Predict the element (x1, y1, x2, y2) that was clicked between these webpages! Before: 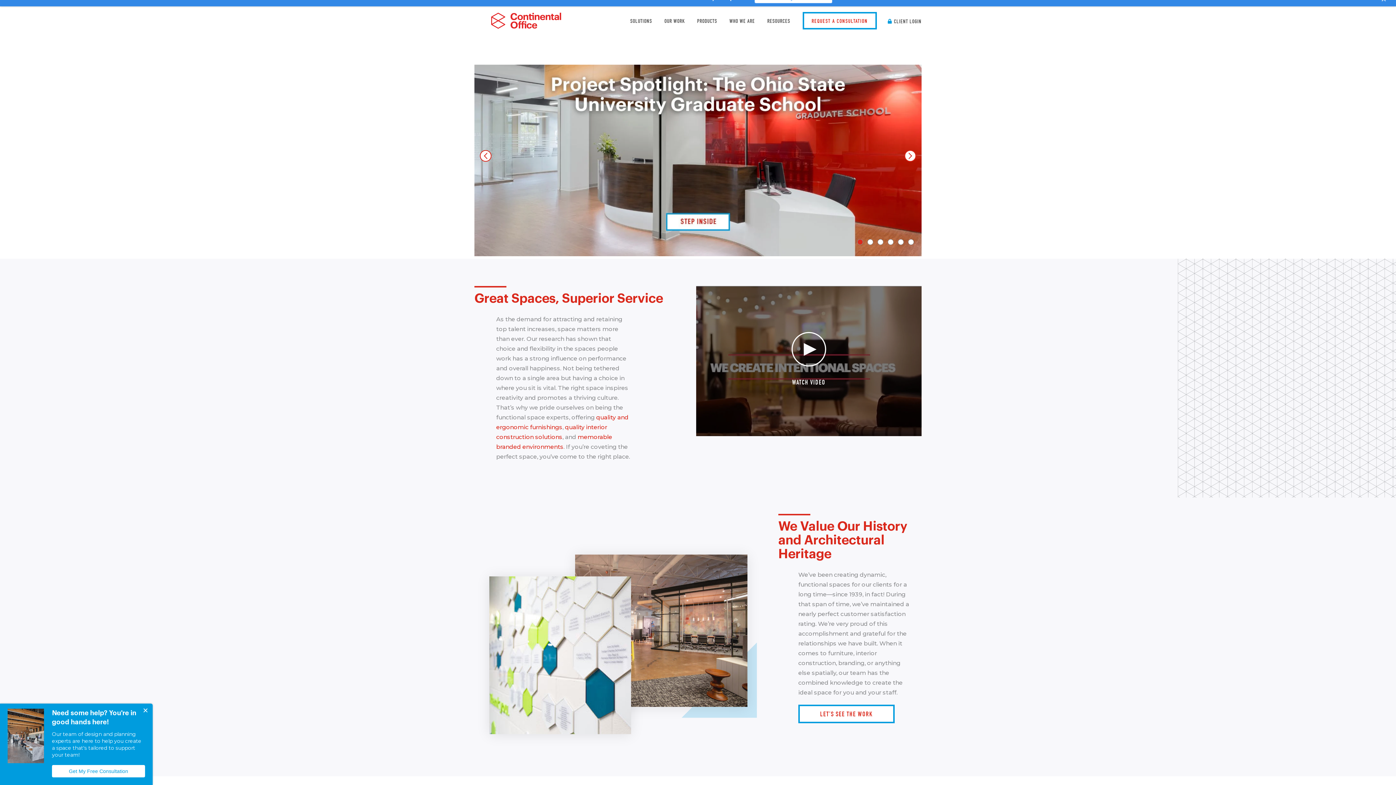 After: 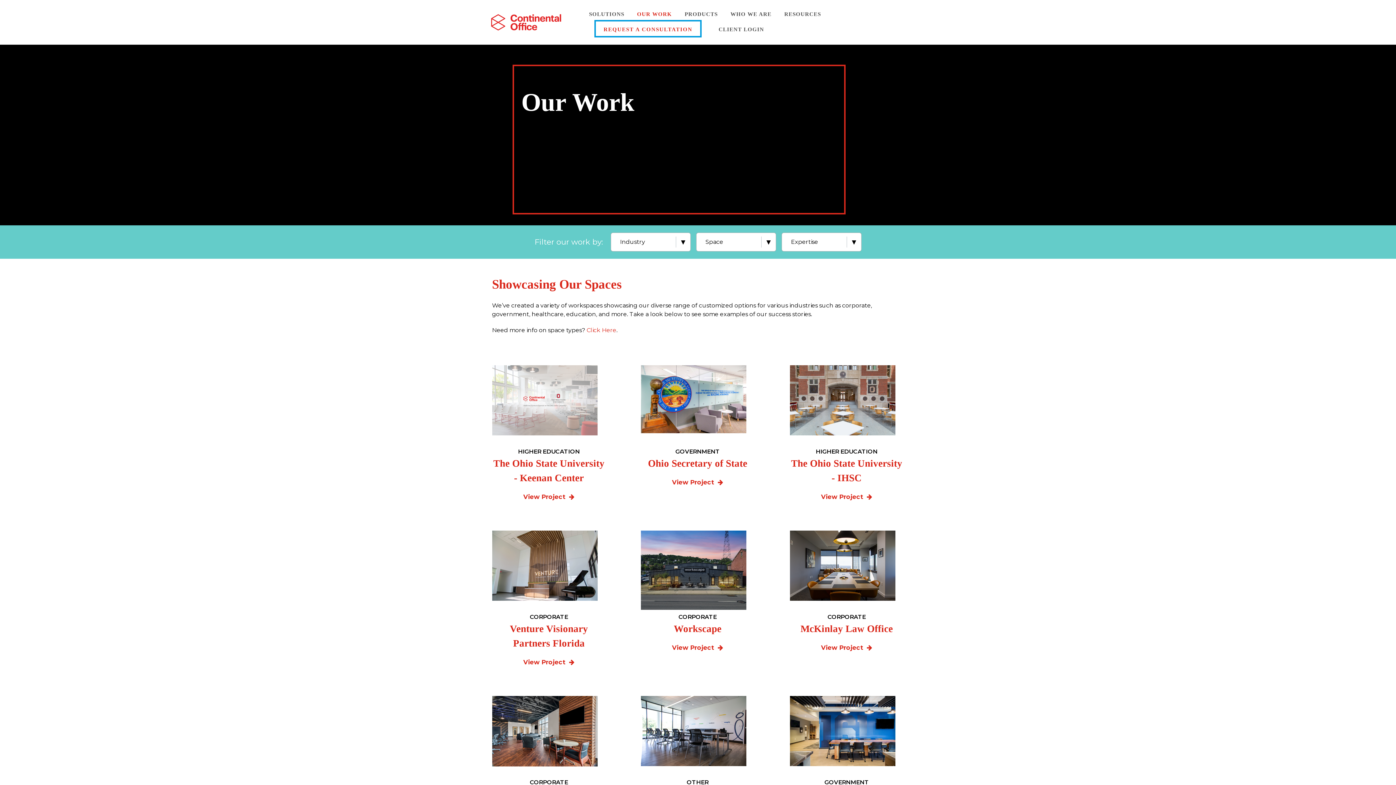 Action: bbox: (659, 14, 690, 27) label: OUR WORK